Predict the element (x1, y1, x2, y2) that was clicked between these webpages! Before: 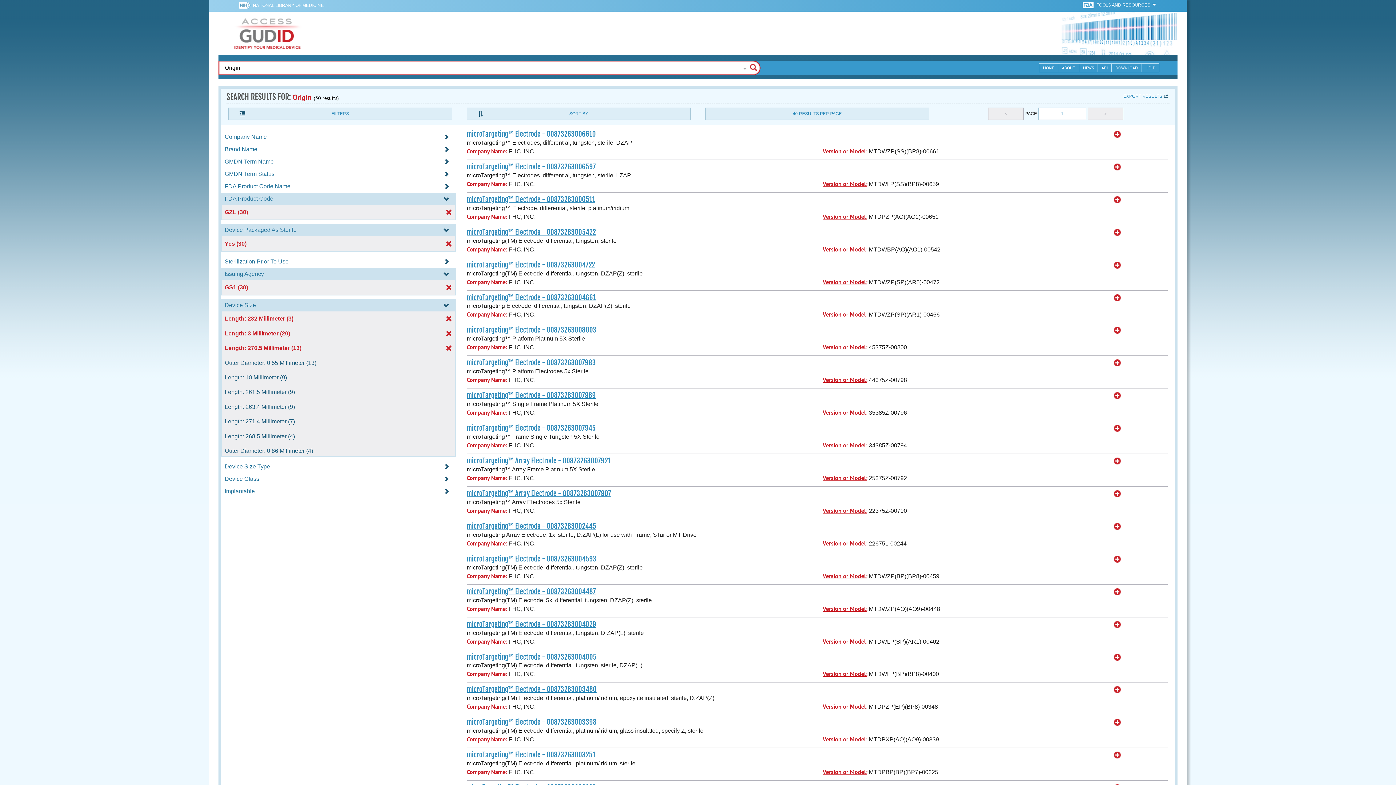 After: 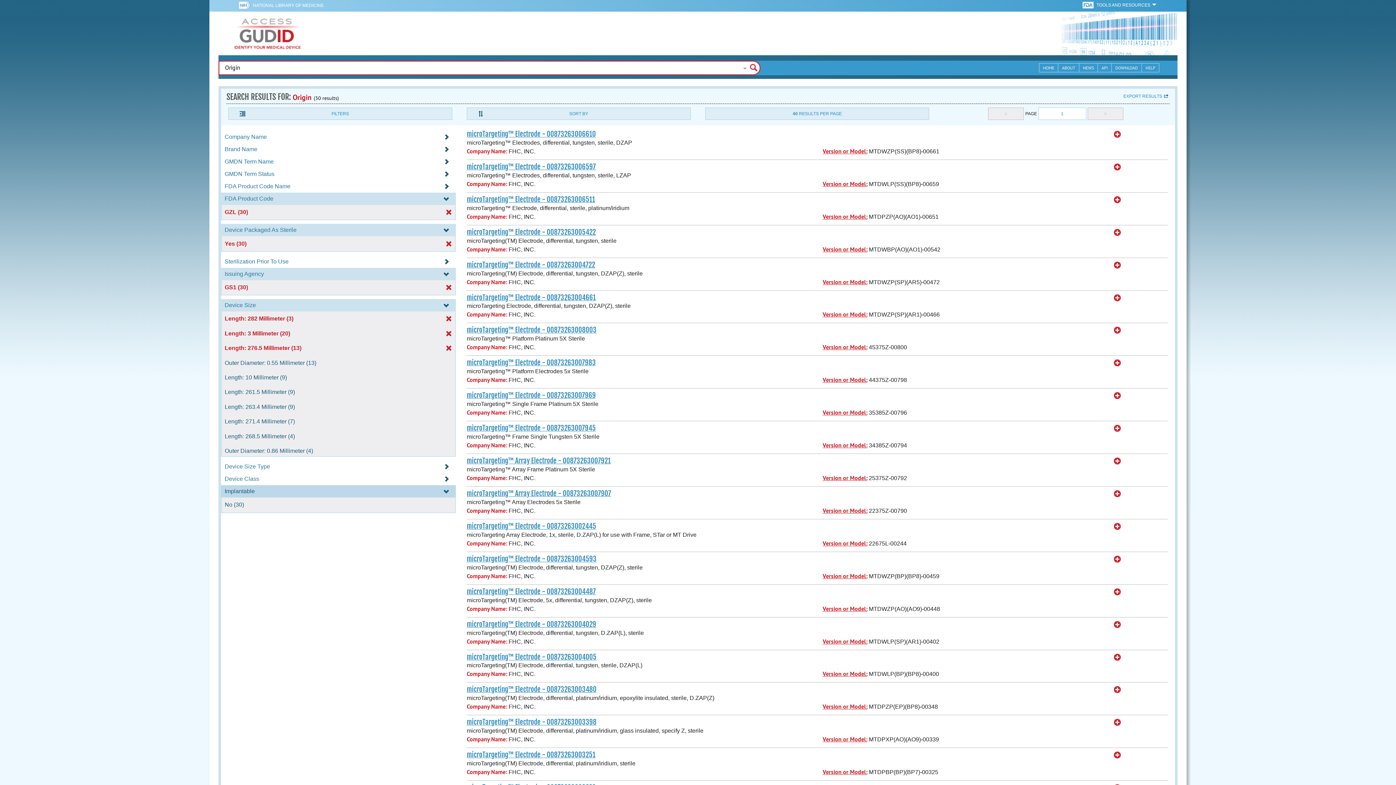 Action: label: Implantable bbox: (221, 488, 456, 494)